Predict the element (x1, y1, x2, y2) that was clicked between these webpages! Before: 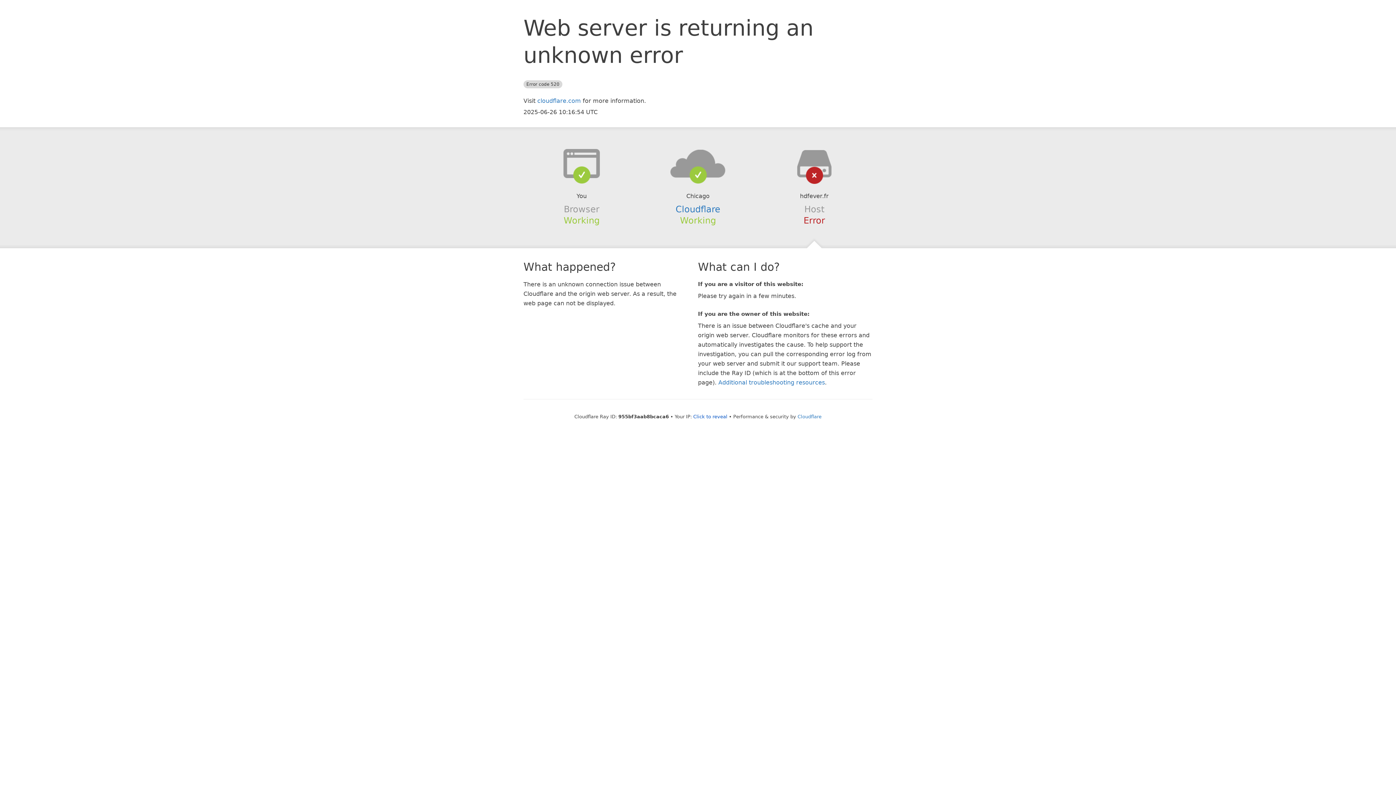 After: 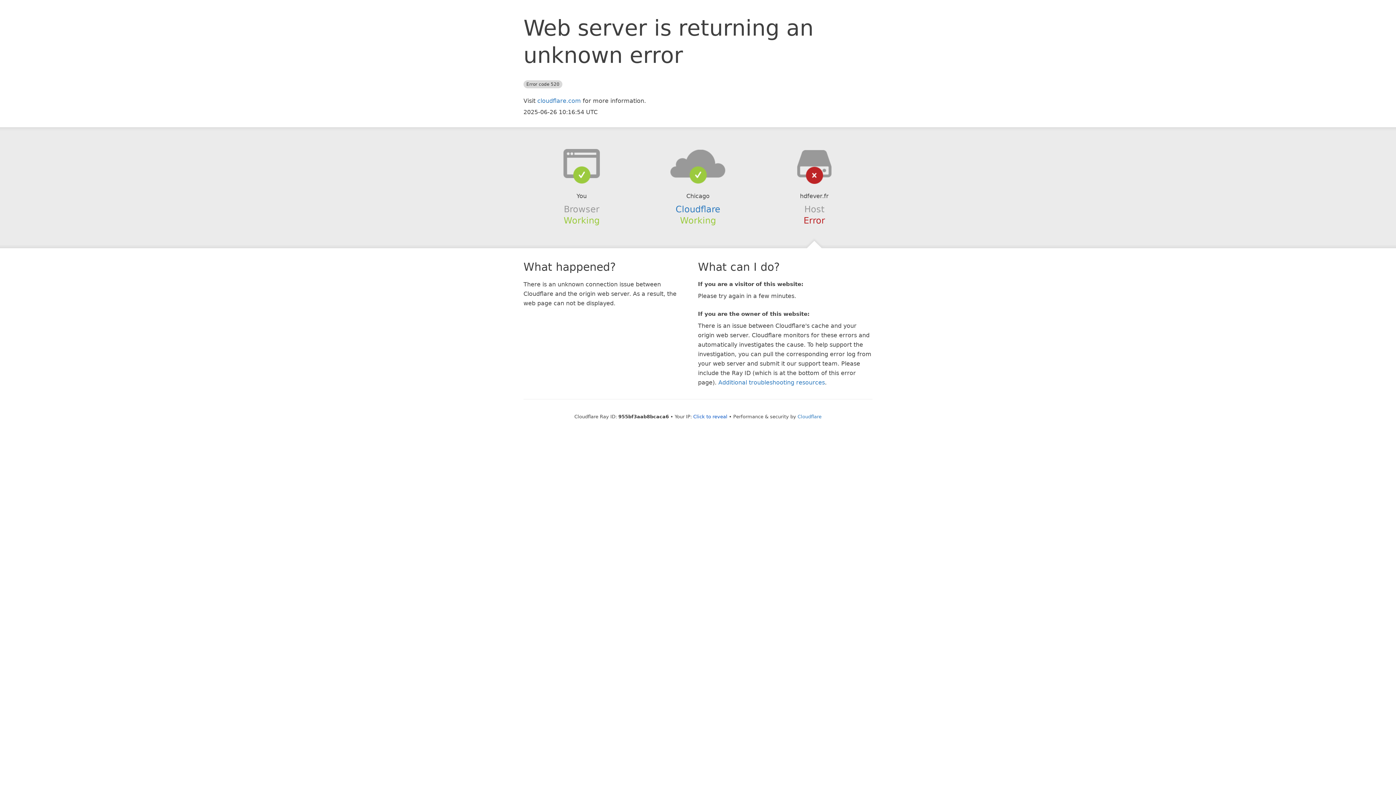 Action: bbox: (639, 148, 756, 178)